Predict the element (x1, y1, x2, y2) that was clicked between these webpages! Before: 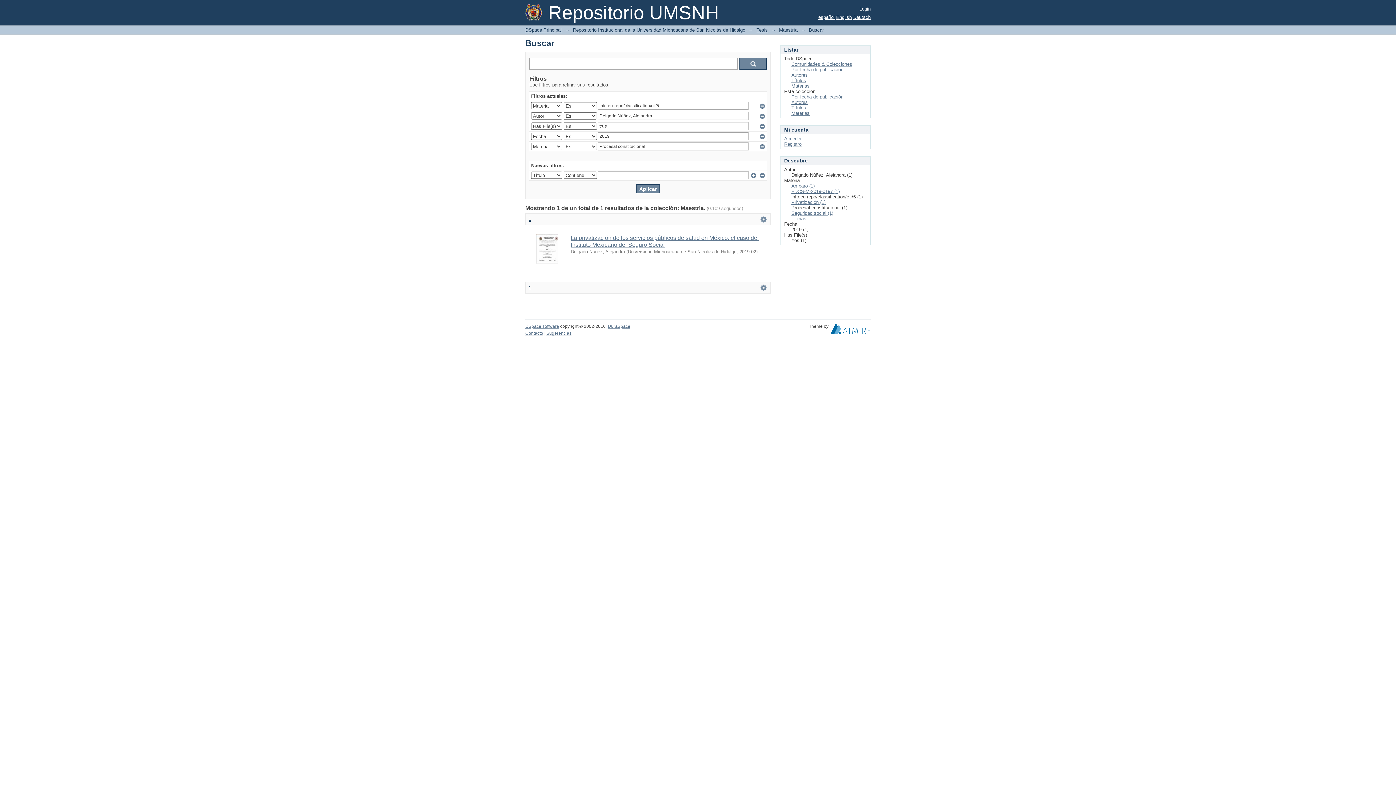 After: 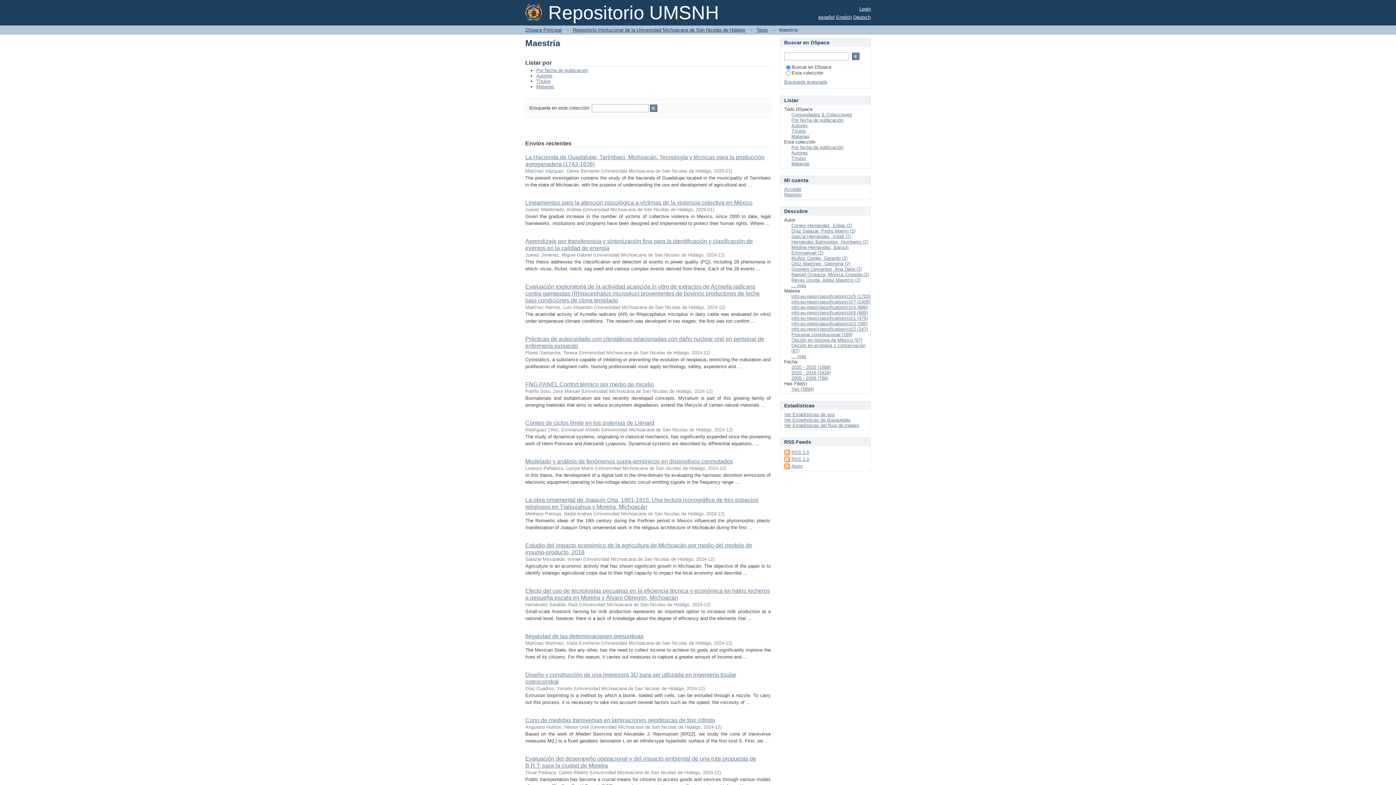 Action: label: Maestría bbox: (779, 27, 797, 32)